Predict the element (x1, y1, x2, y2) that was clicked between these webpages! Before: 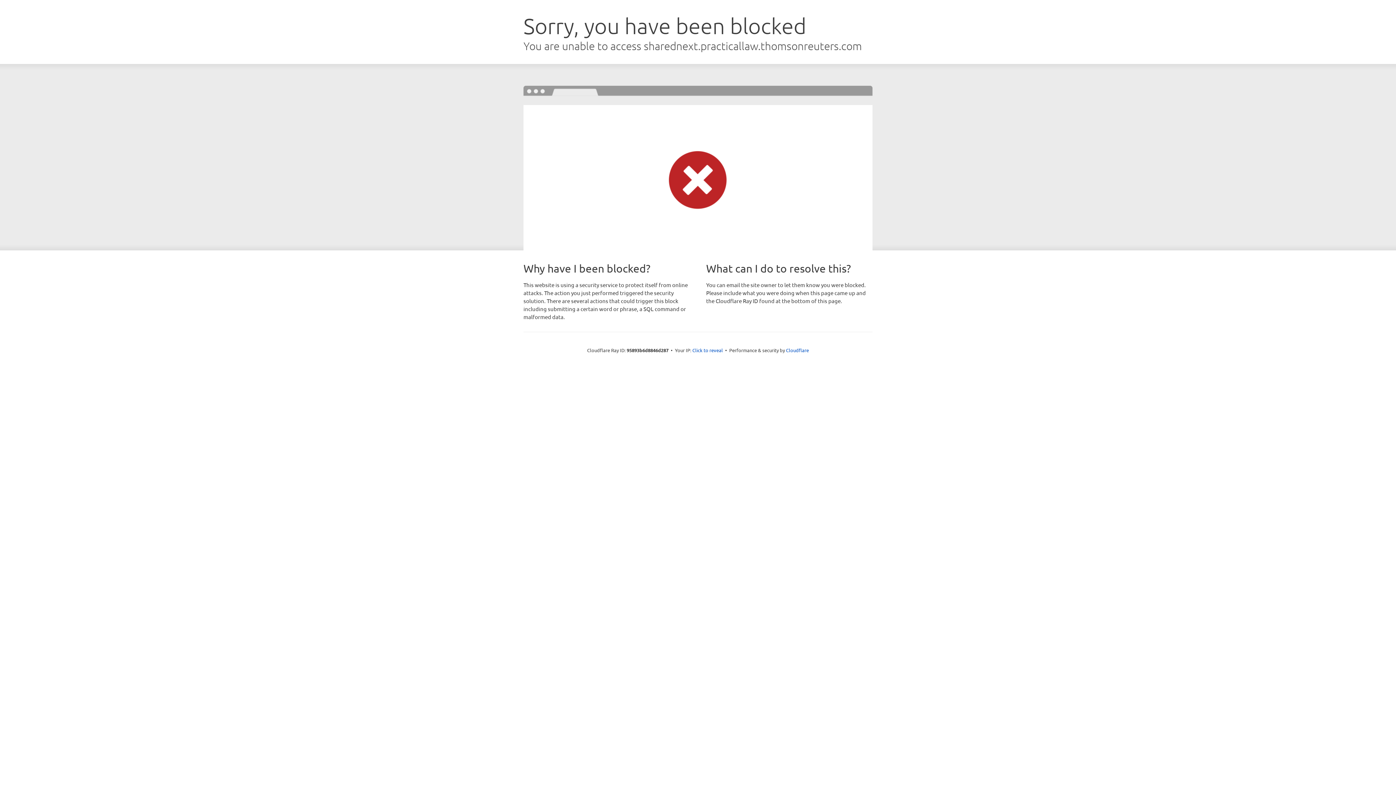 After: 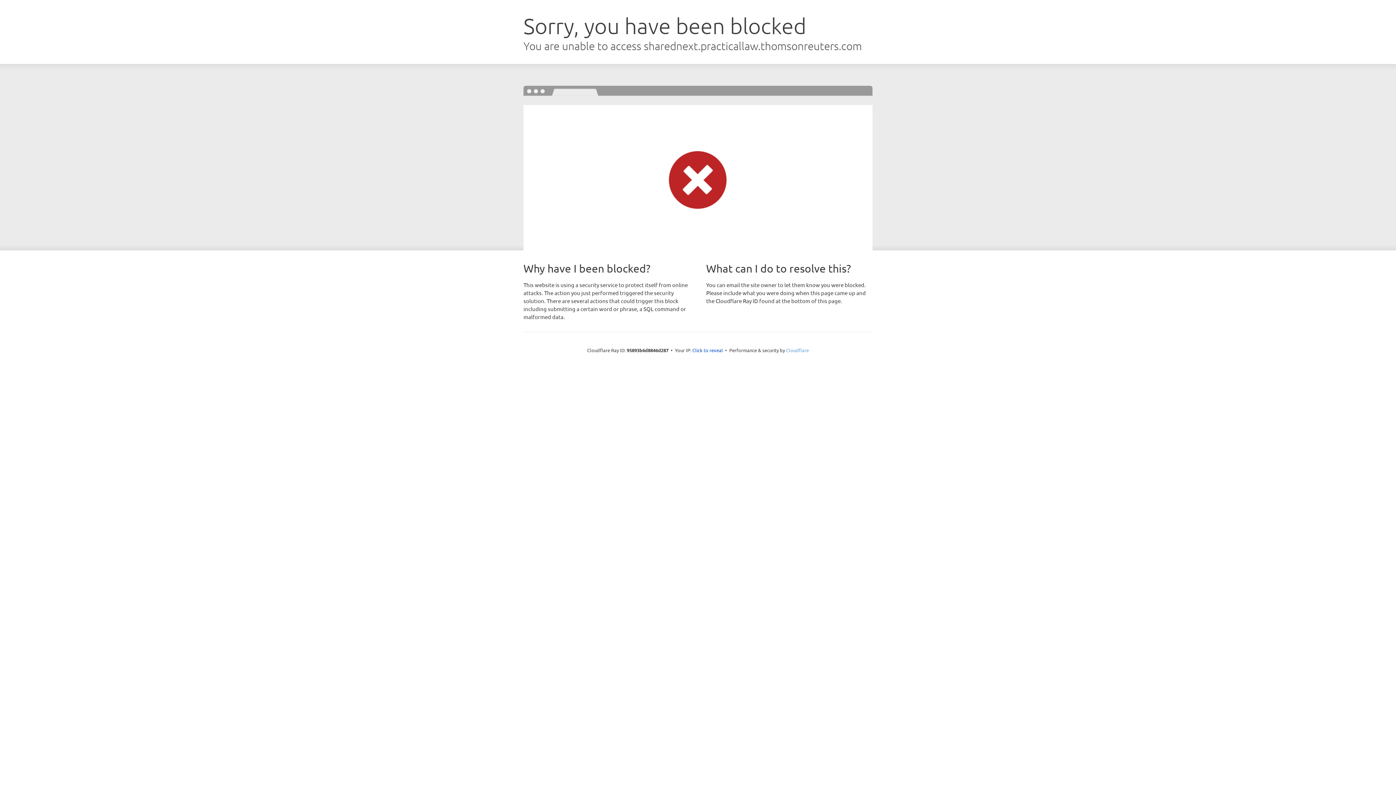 Action: bbox: (786, 347, 809, 353) label: Cloudflare